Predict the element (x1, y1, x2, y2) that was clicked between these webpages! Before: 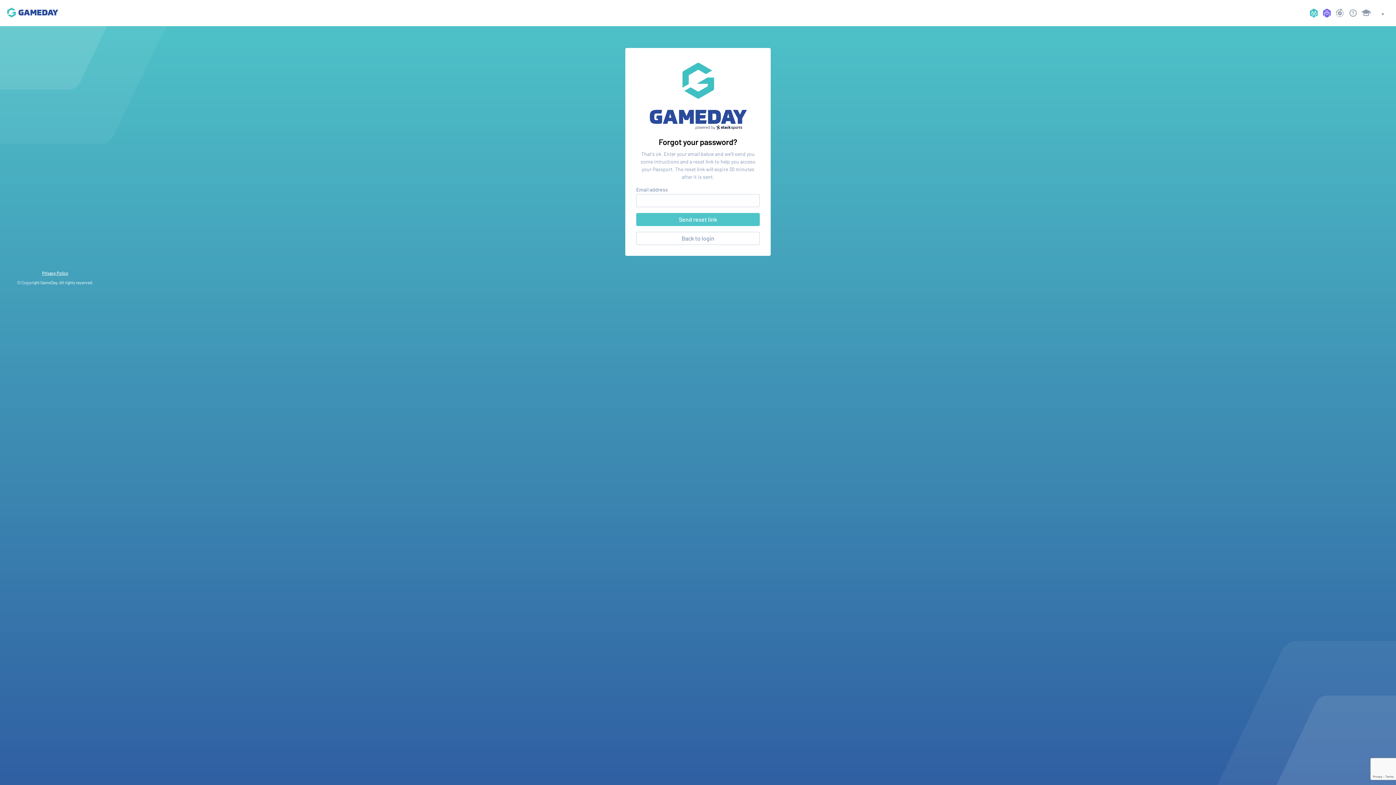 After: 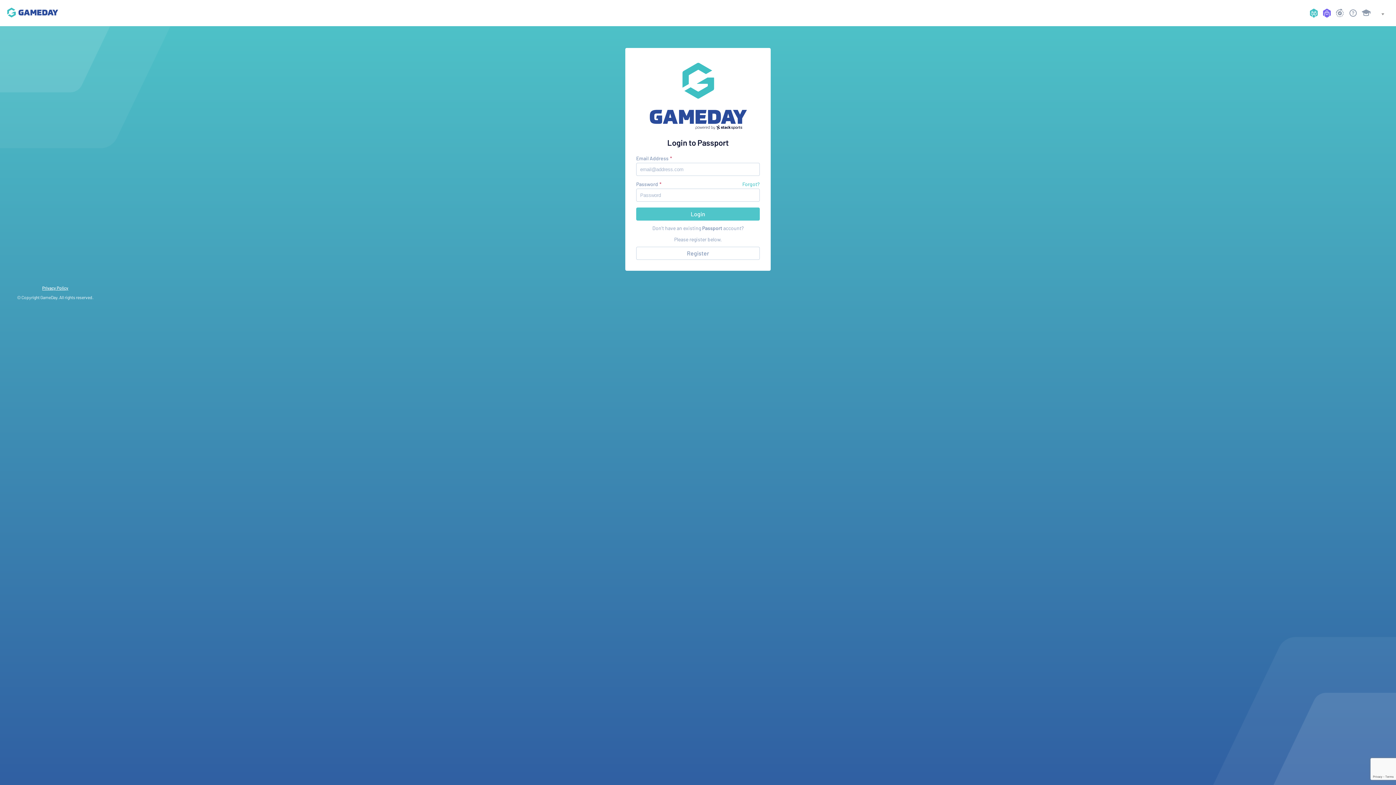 Action: label: Back to login bbox: (636, 232, 760, 245)